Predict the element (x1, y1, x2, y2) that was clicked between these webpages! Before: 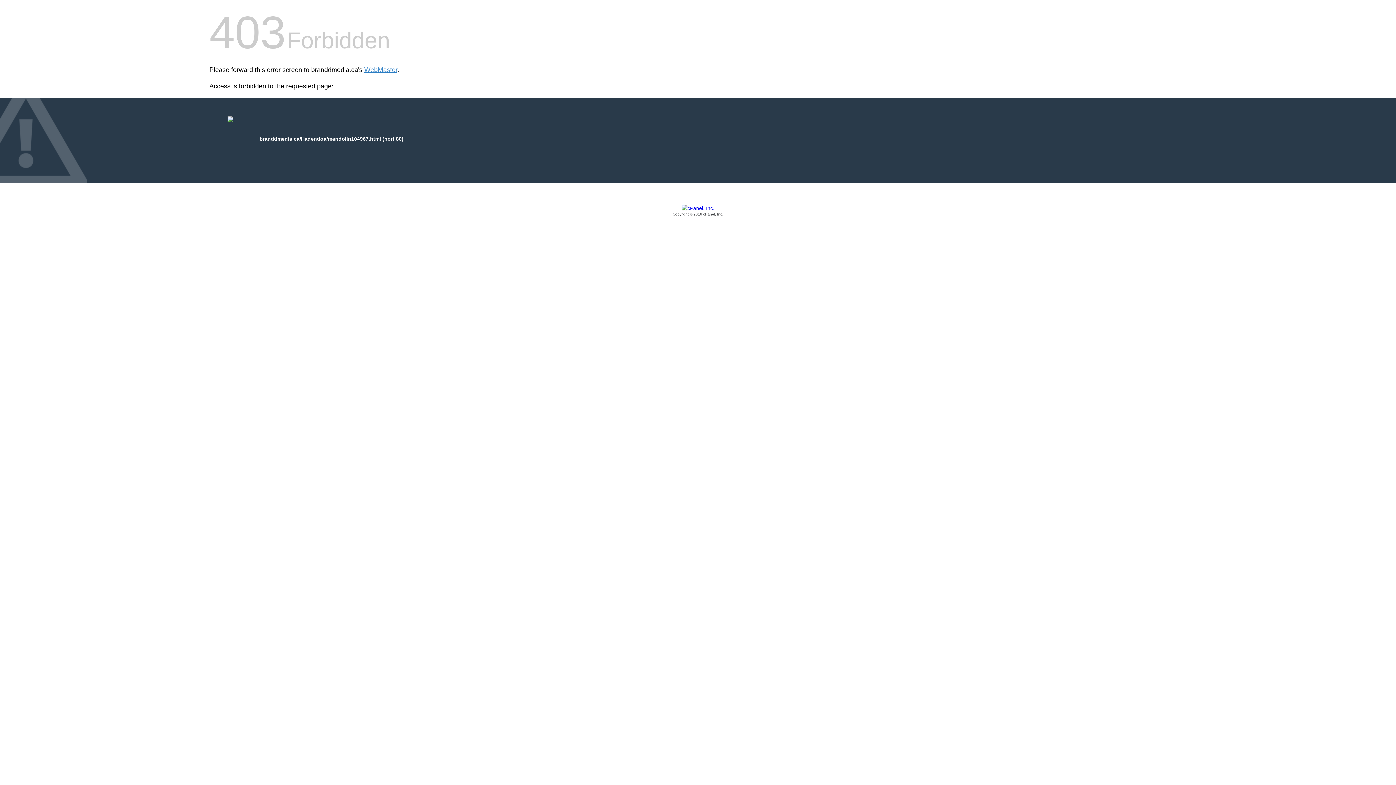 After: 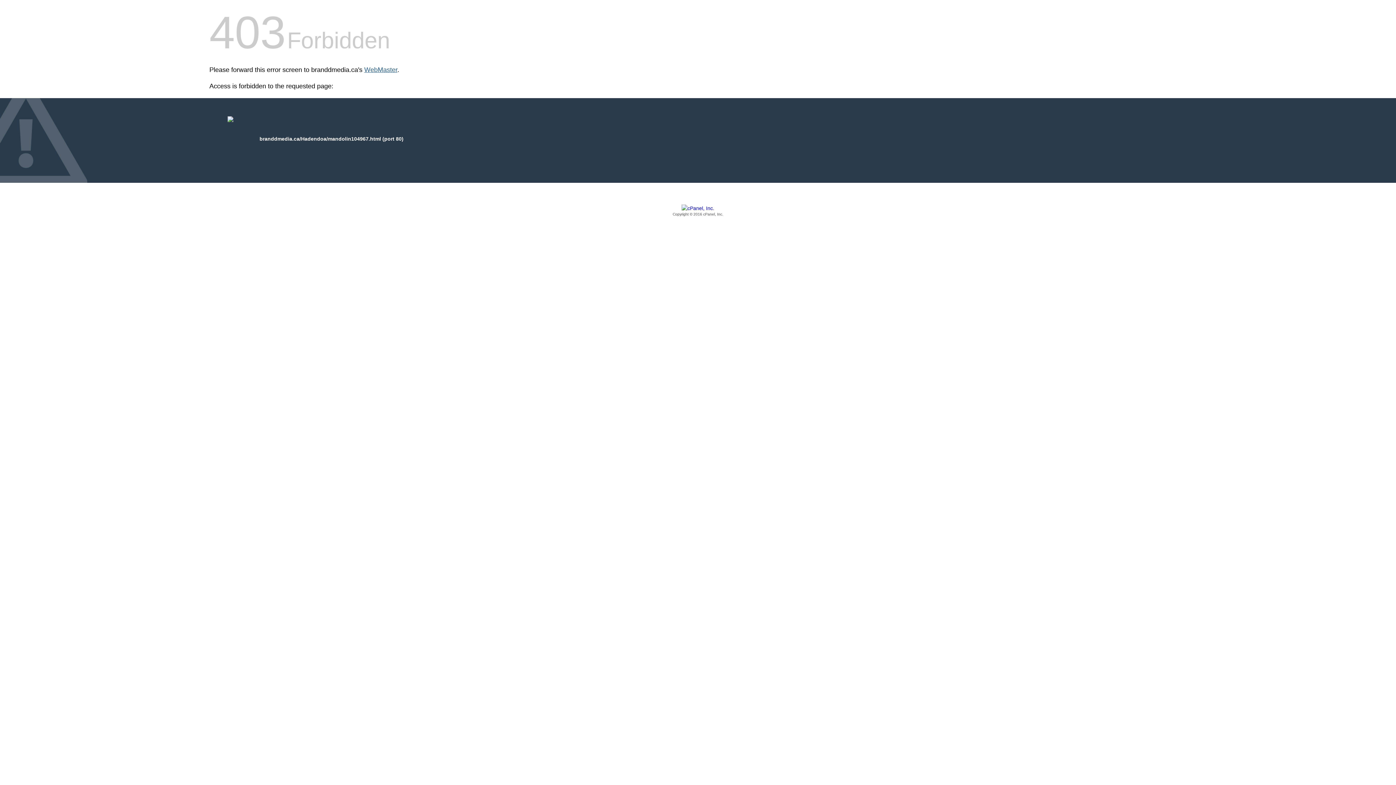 Action: label: WebMaster bbox: (364, 66, 397, 73)